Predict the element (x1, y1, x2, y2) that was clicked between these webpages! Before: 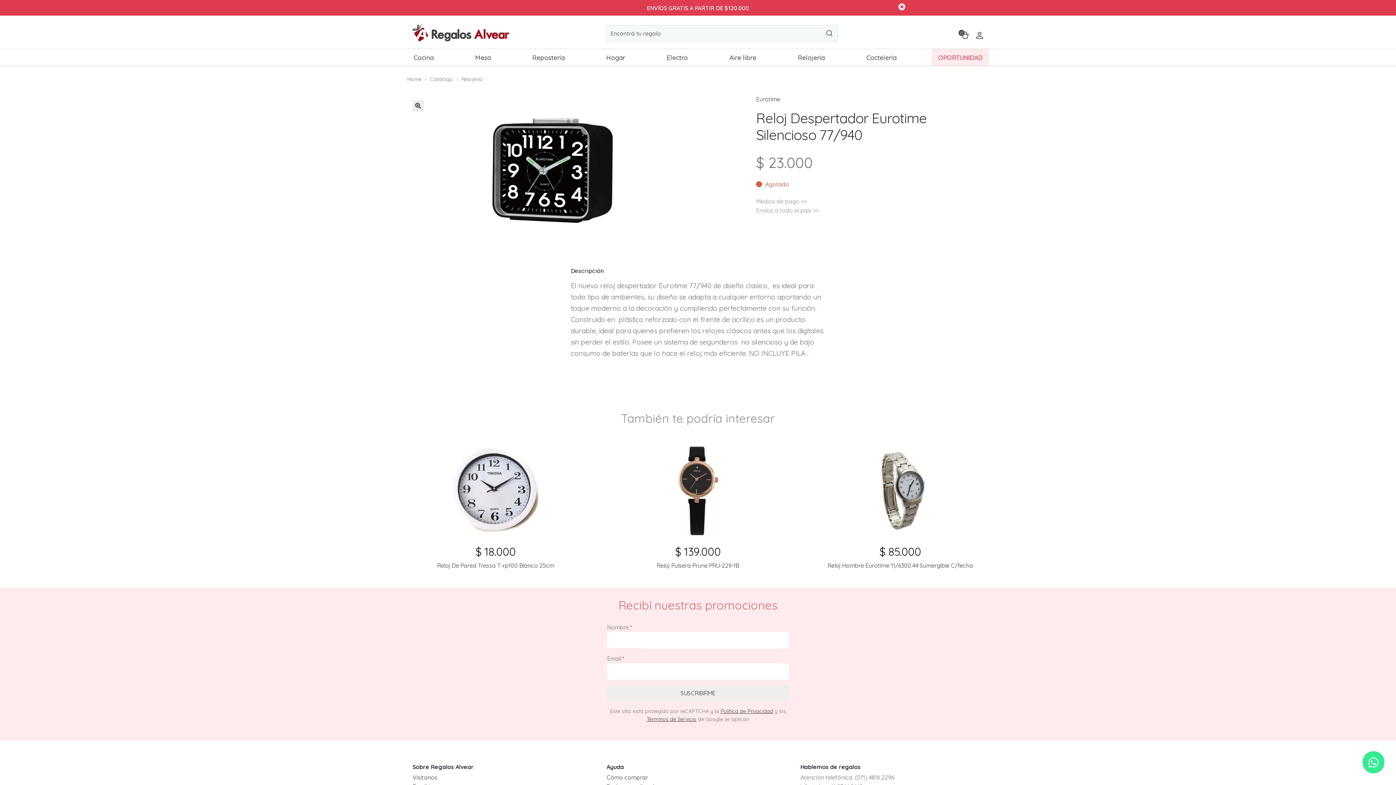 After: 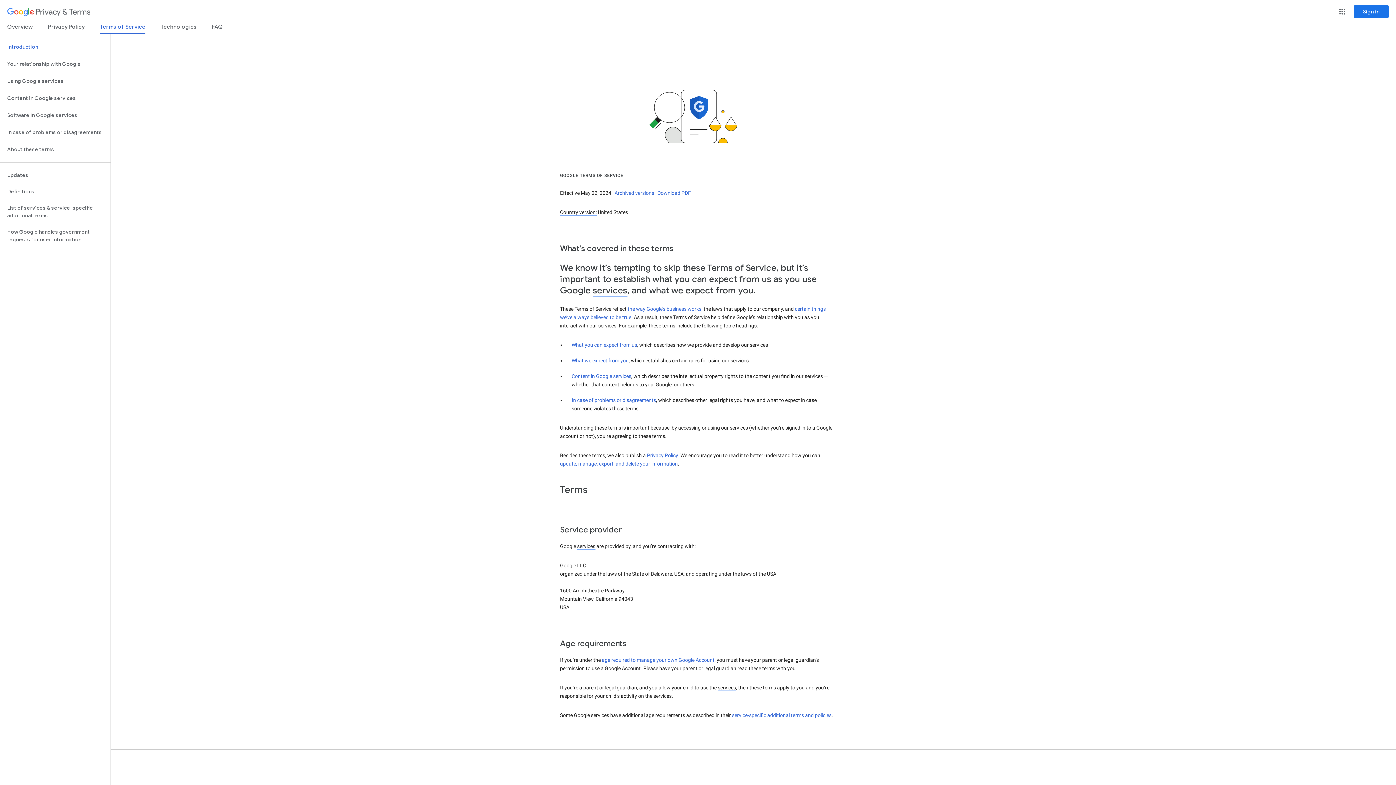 Action: bbox: (646, 716, 696, 723) label: Términos de Servicio